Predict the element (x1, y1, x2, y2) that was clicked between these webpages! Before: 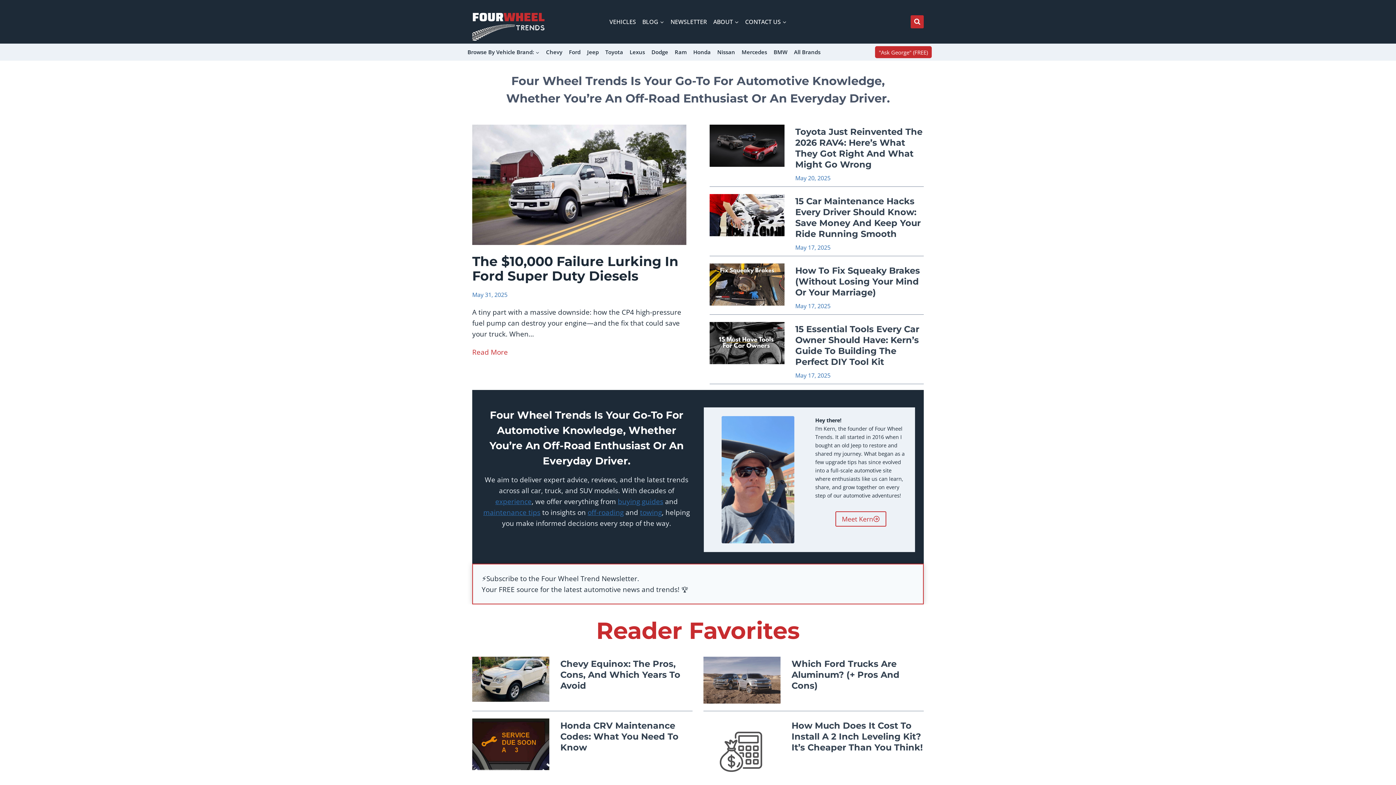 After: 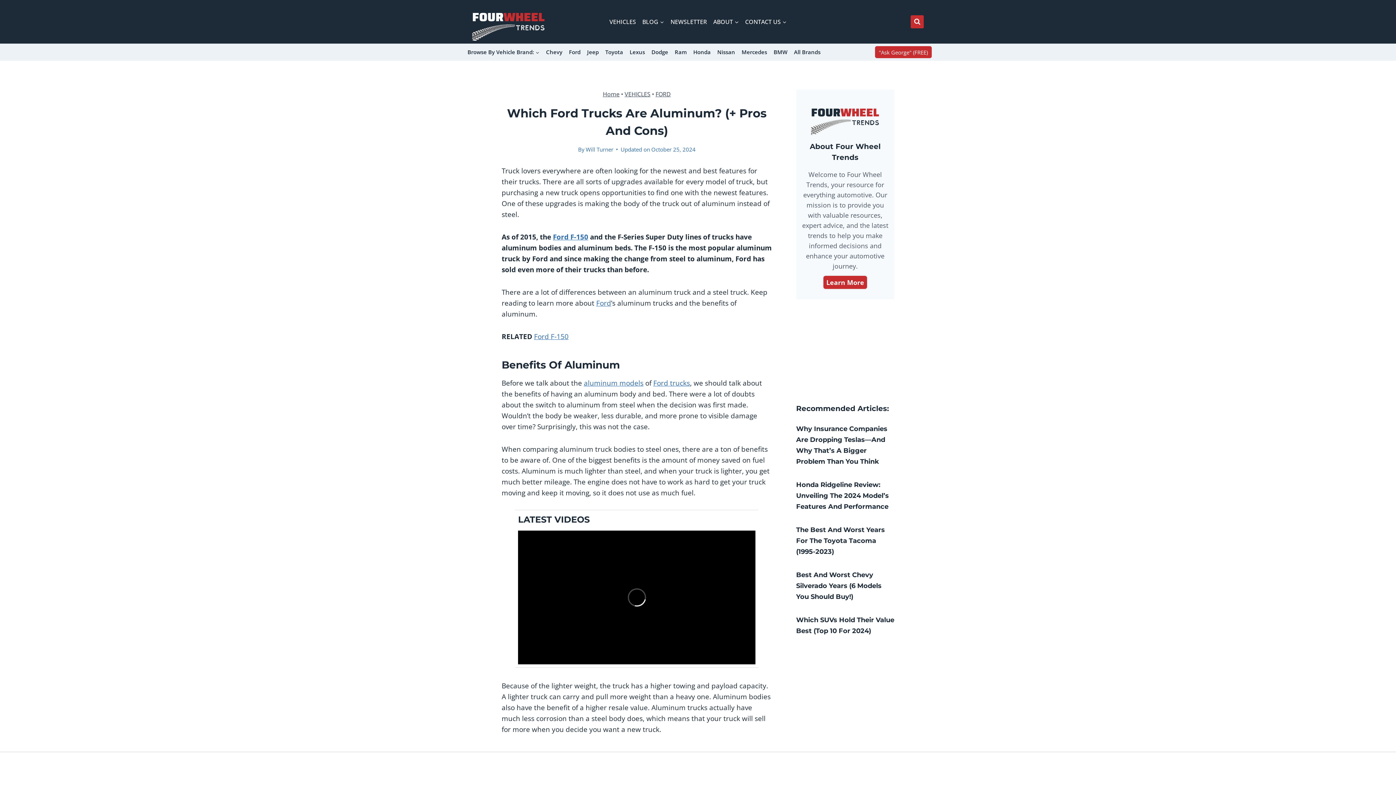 Action: bbox: (791, 658, 924, 691) label: Which Ford Trucks Are Aluminum? (+ Pros And Cons)